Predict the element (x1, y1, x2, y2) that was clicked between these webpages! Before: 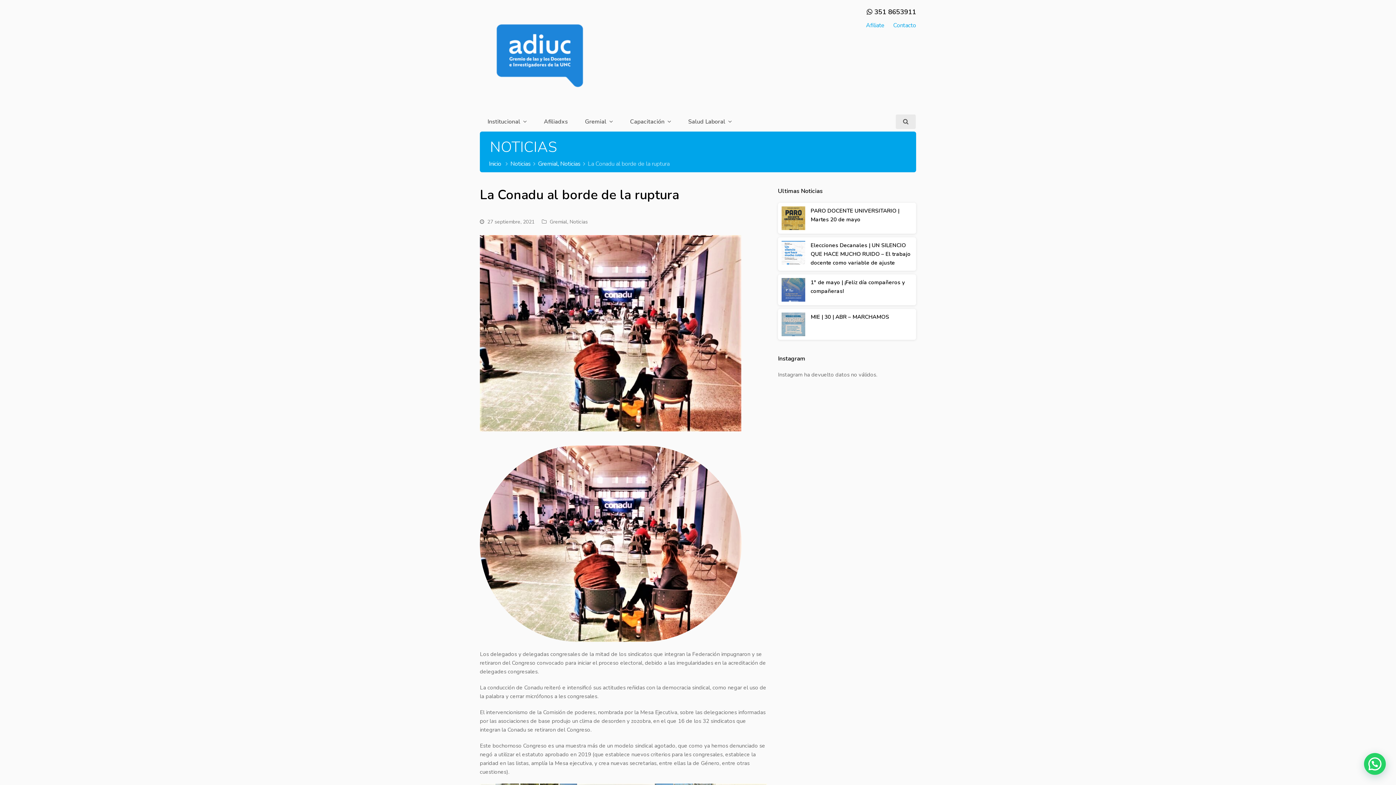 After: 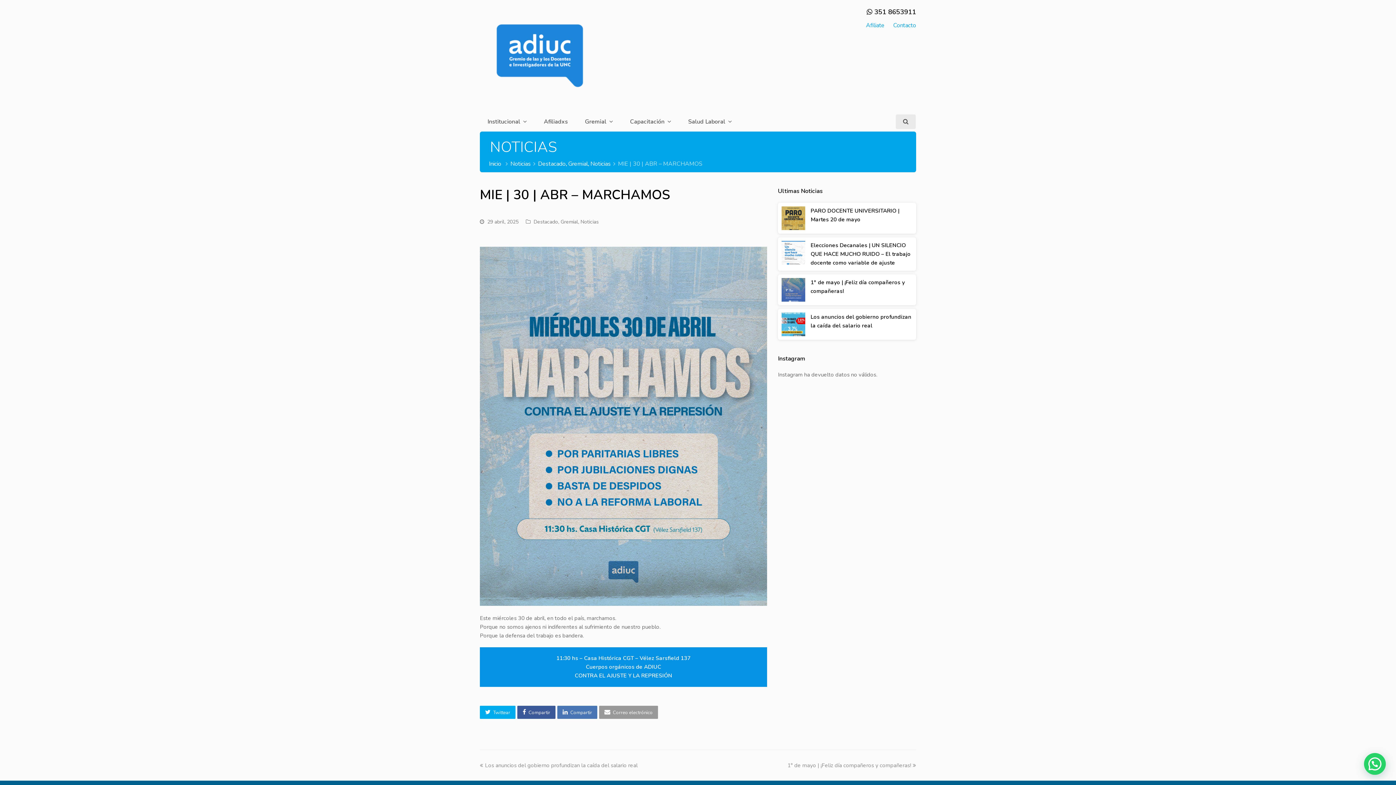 Action: bbox: (781, 312, 805, 336)